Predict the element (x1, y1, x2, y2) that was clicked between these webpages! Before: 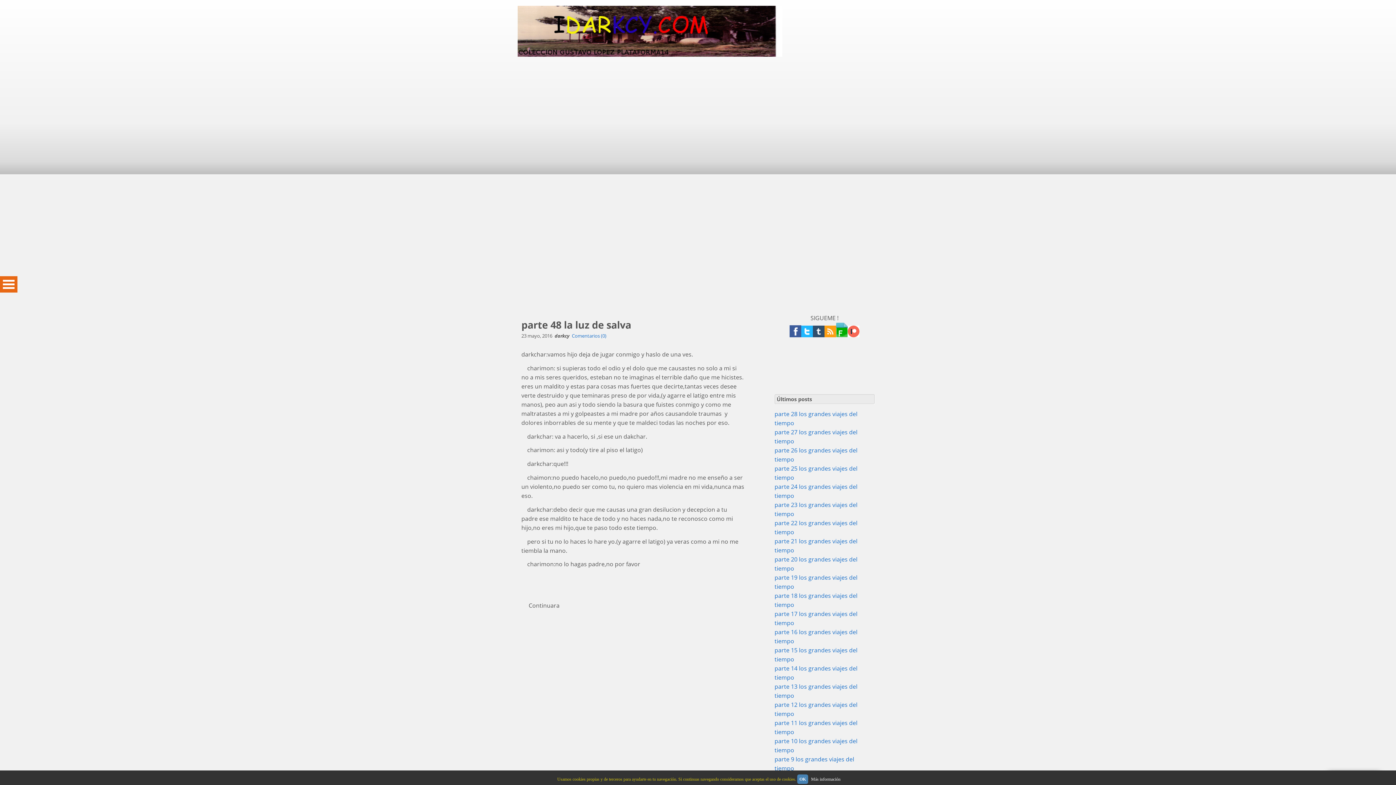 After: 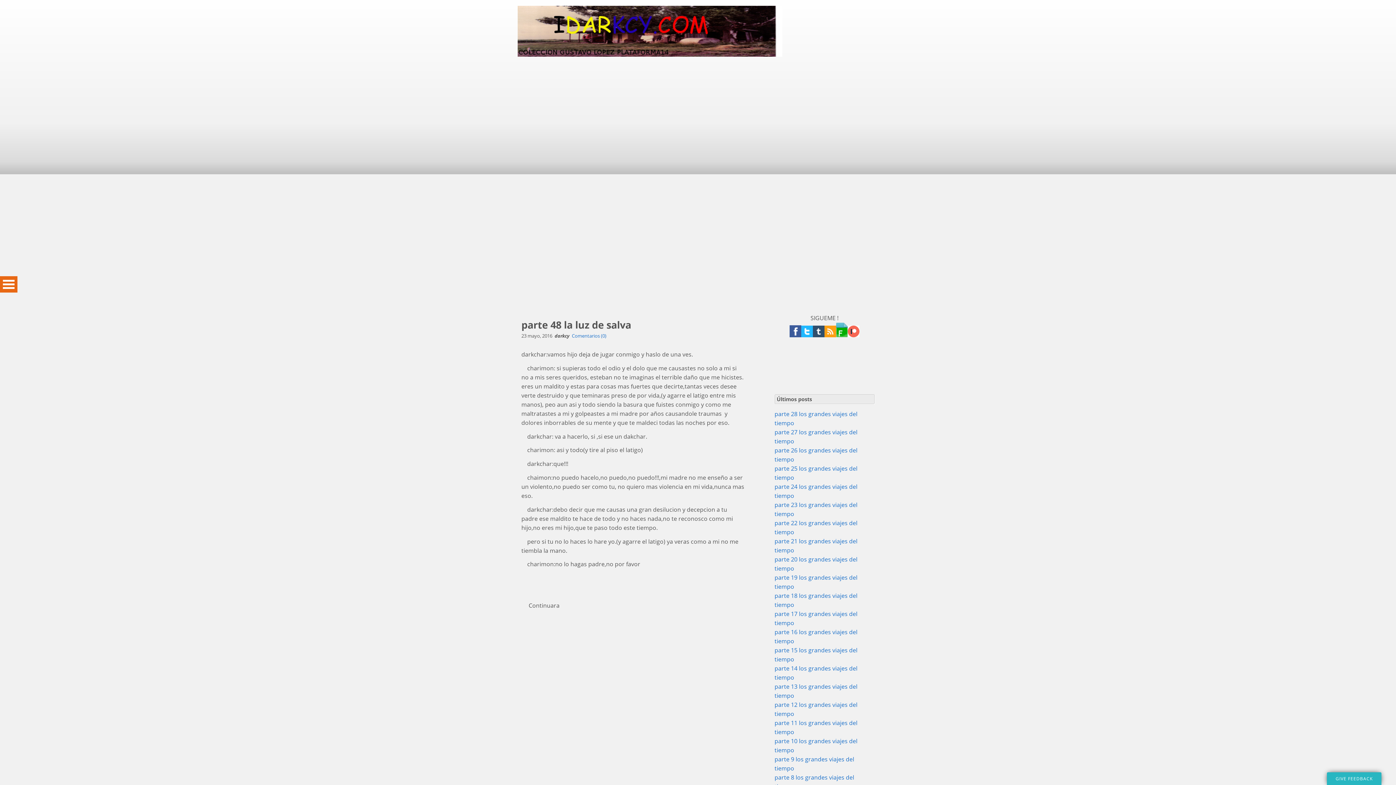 Action: bbox: (797, 774, 808, 784) label: OK